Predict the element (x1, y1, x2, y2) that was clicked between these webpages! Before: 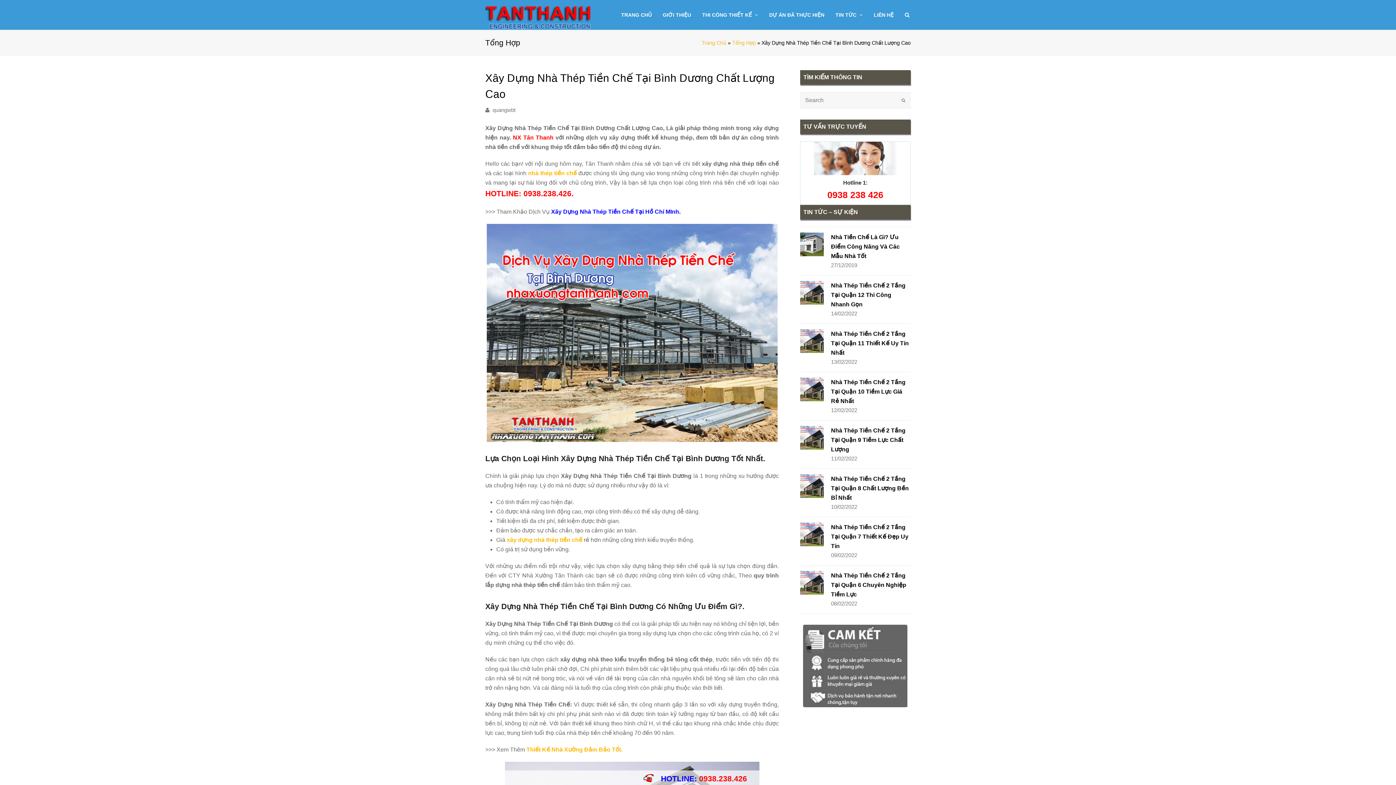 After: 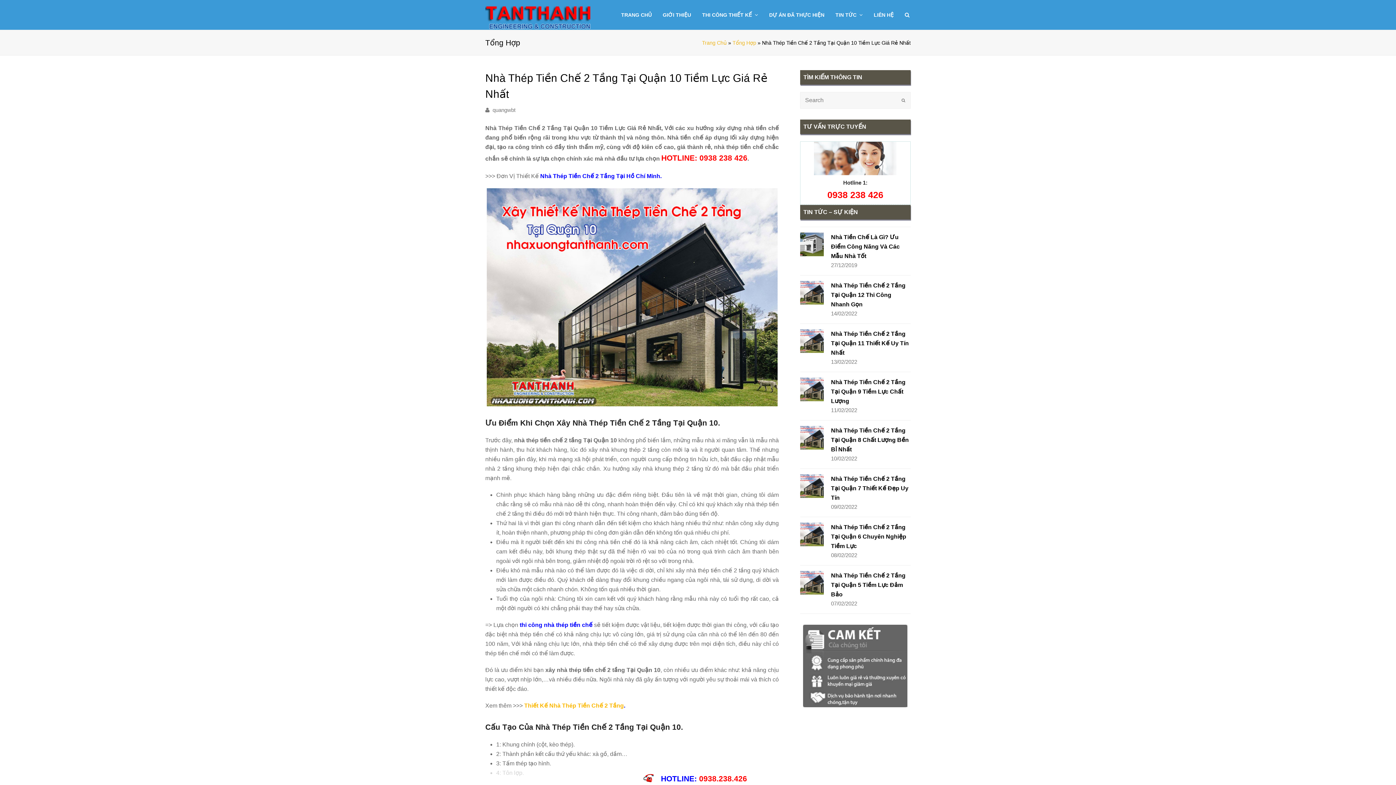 Action: bbox: (831, 379, 905, 404) label: Nhà Thép Tiền Chế 2 Tầng Tại Quận 10 Tiềm Lực Giá Rẻ Nhất